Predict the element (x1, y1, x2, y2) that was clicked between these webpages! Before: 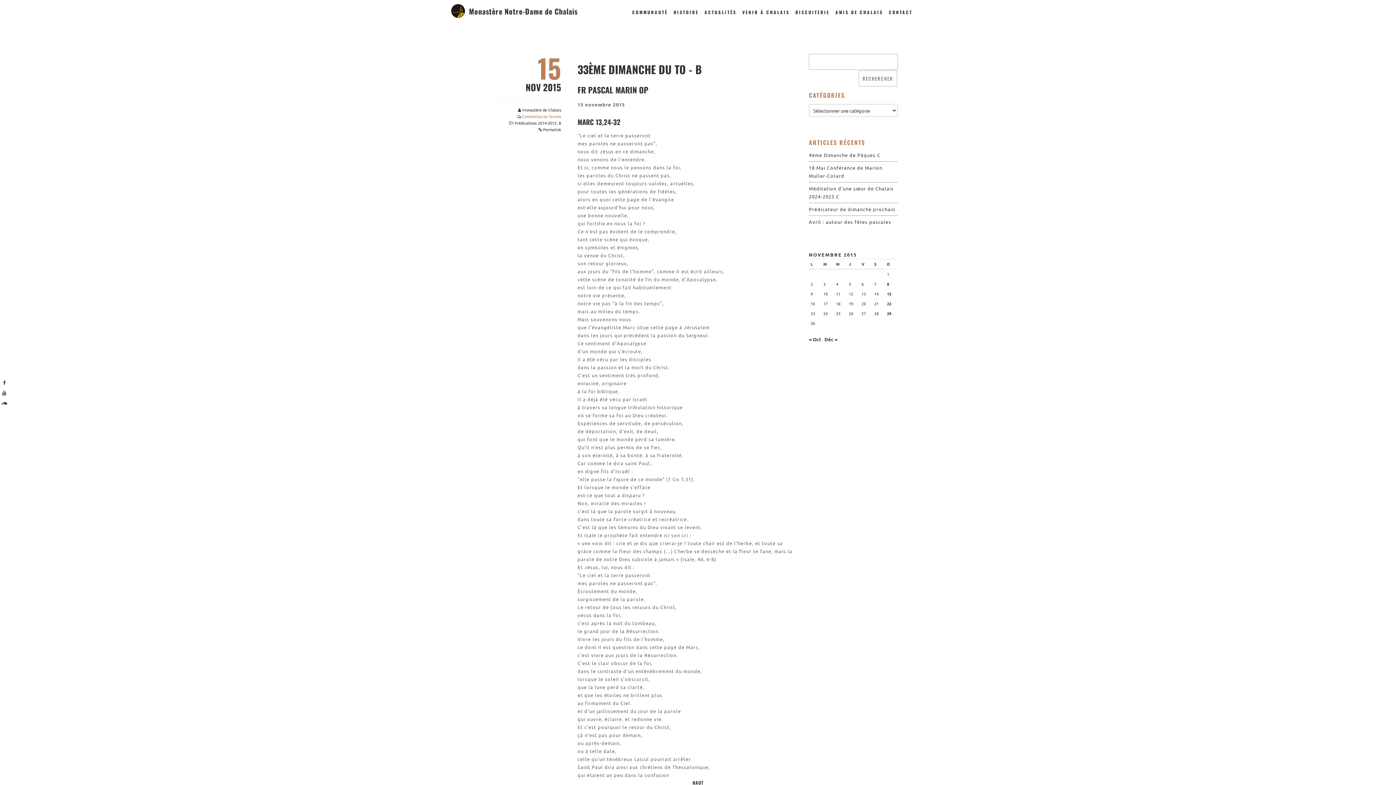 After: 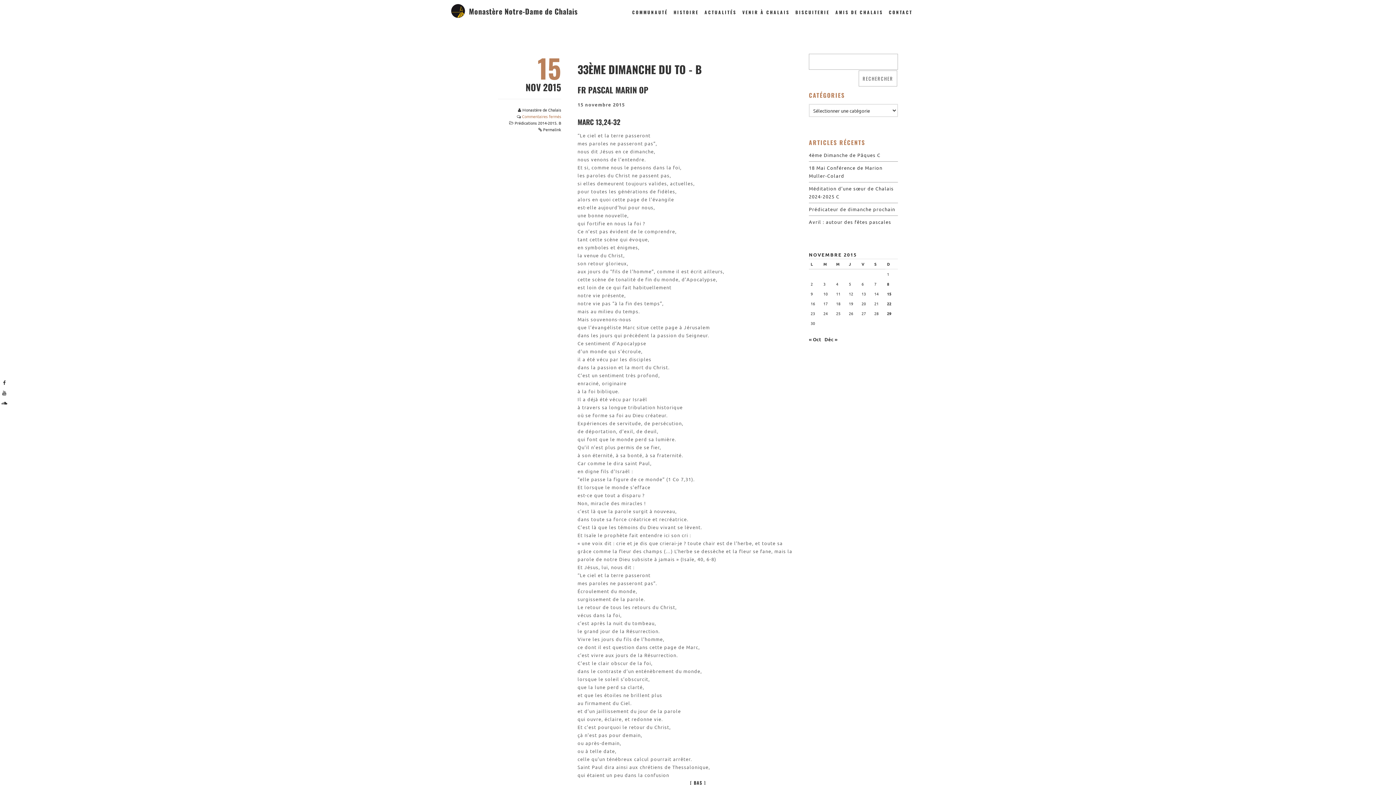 Action: bbox: (692, 780, 703, 786) label: HAUT